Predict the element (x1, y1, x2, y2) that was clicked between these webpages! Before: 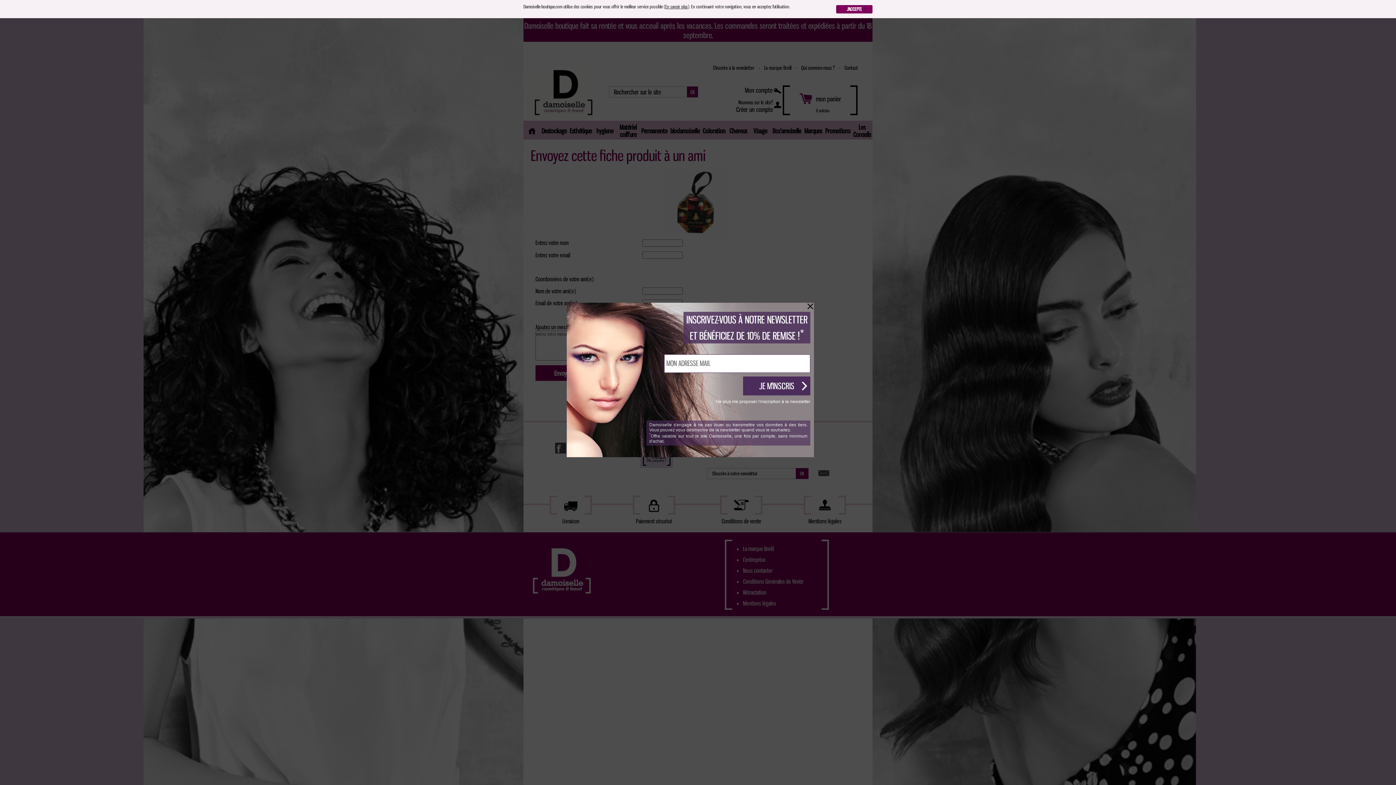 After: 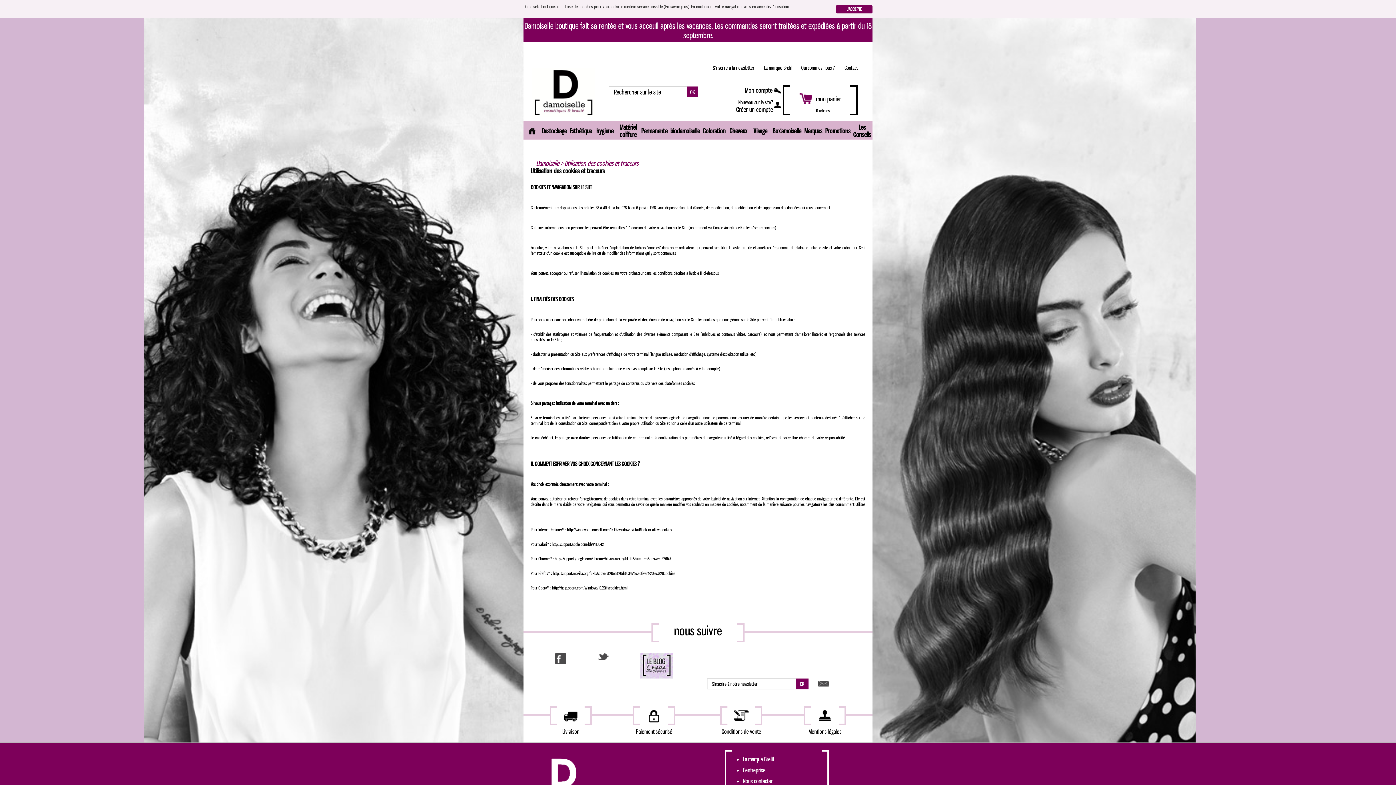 Action: bbox: (665, 3, 688, 9) label: En savoir plus